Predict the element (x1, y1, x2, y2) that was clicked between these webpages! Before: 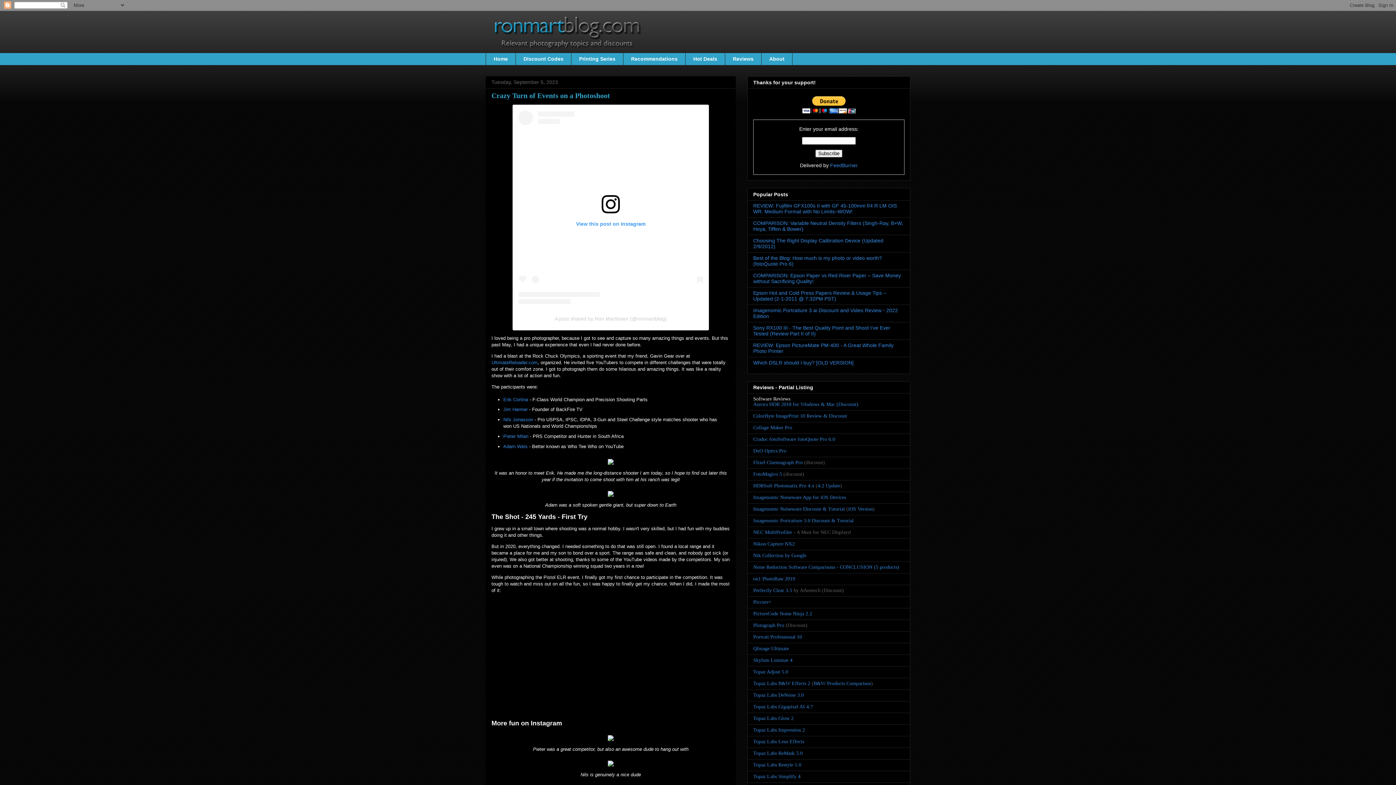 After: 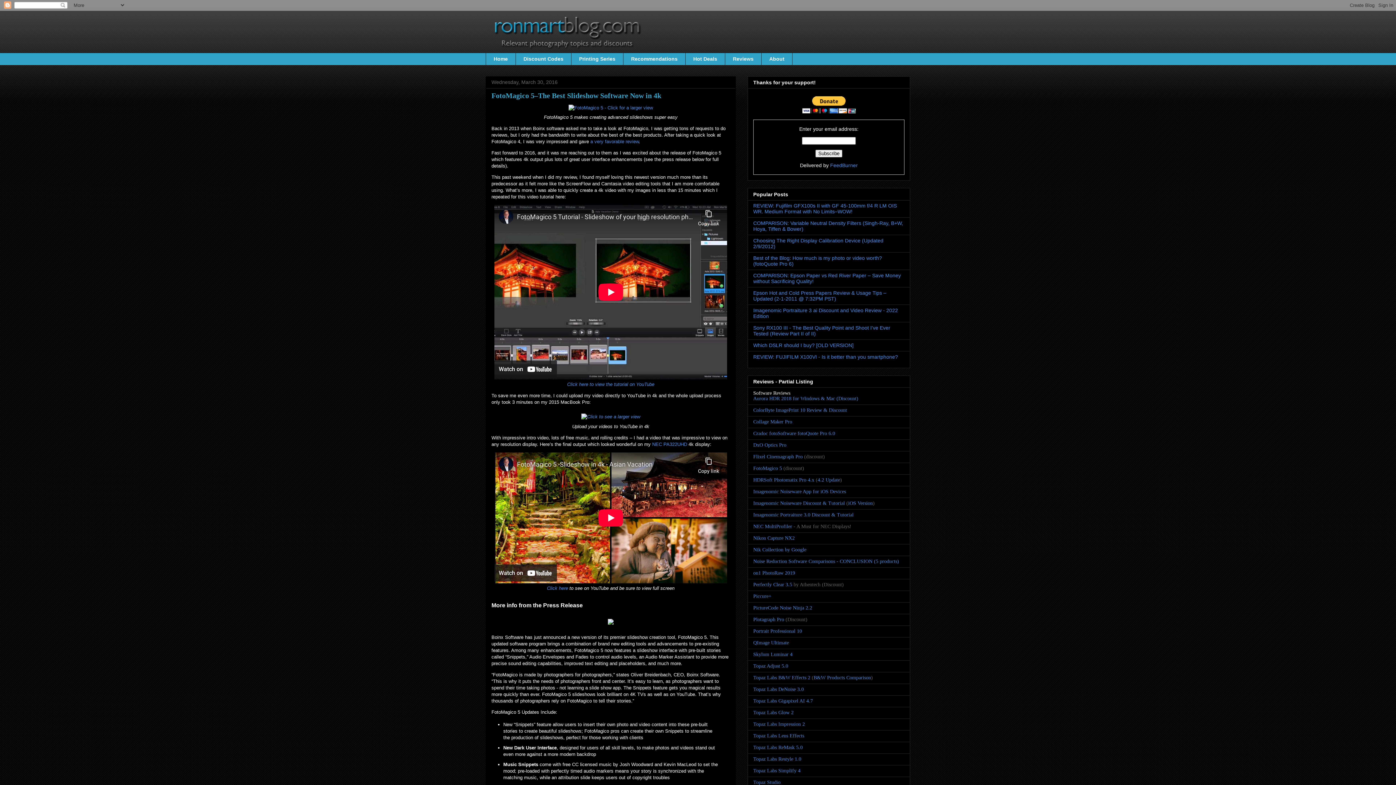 Action: bbox: (753, 471, 782, 477) label: FotoMagico 5